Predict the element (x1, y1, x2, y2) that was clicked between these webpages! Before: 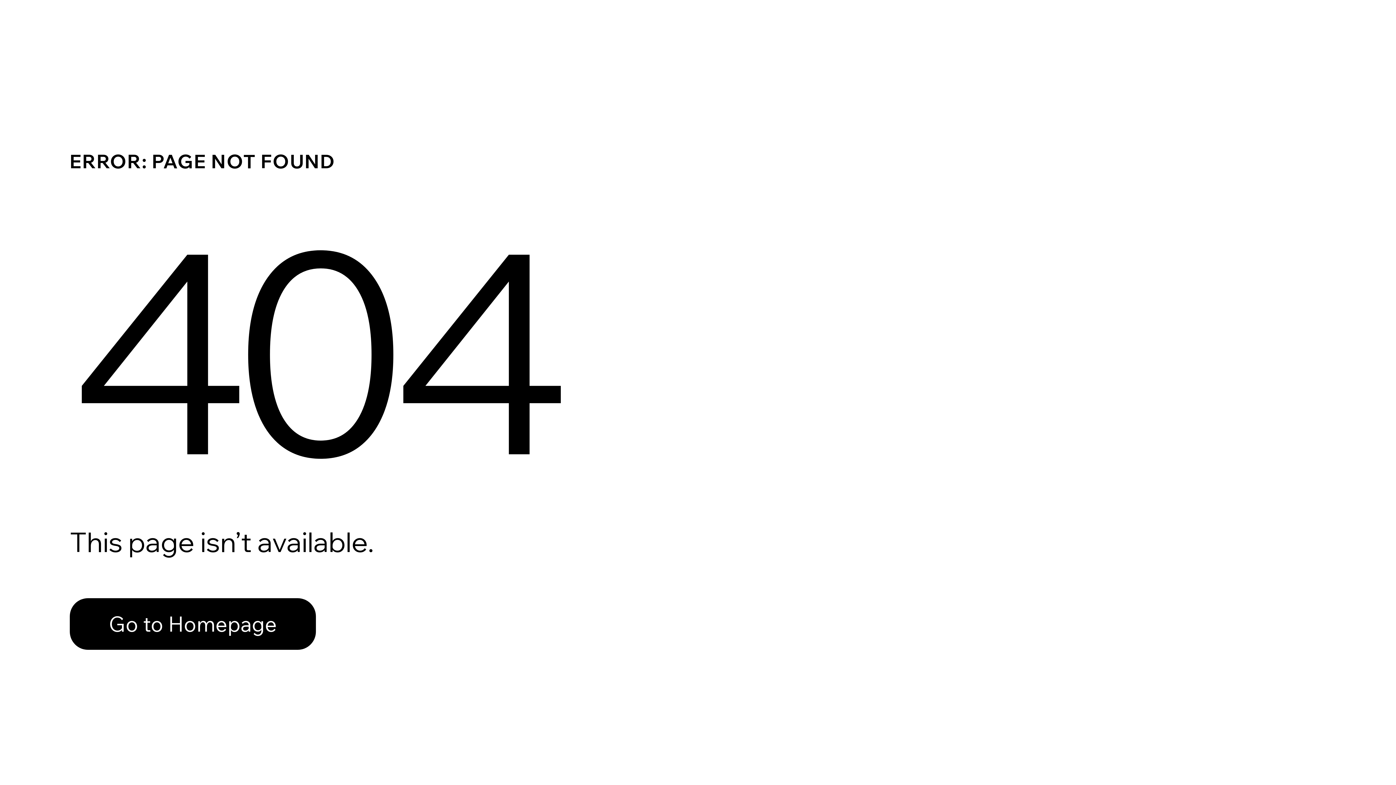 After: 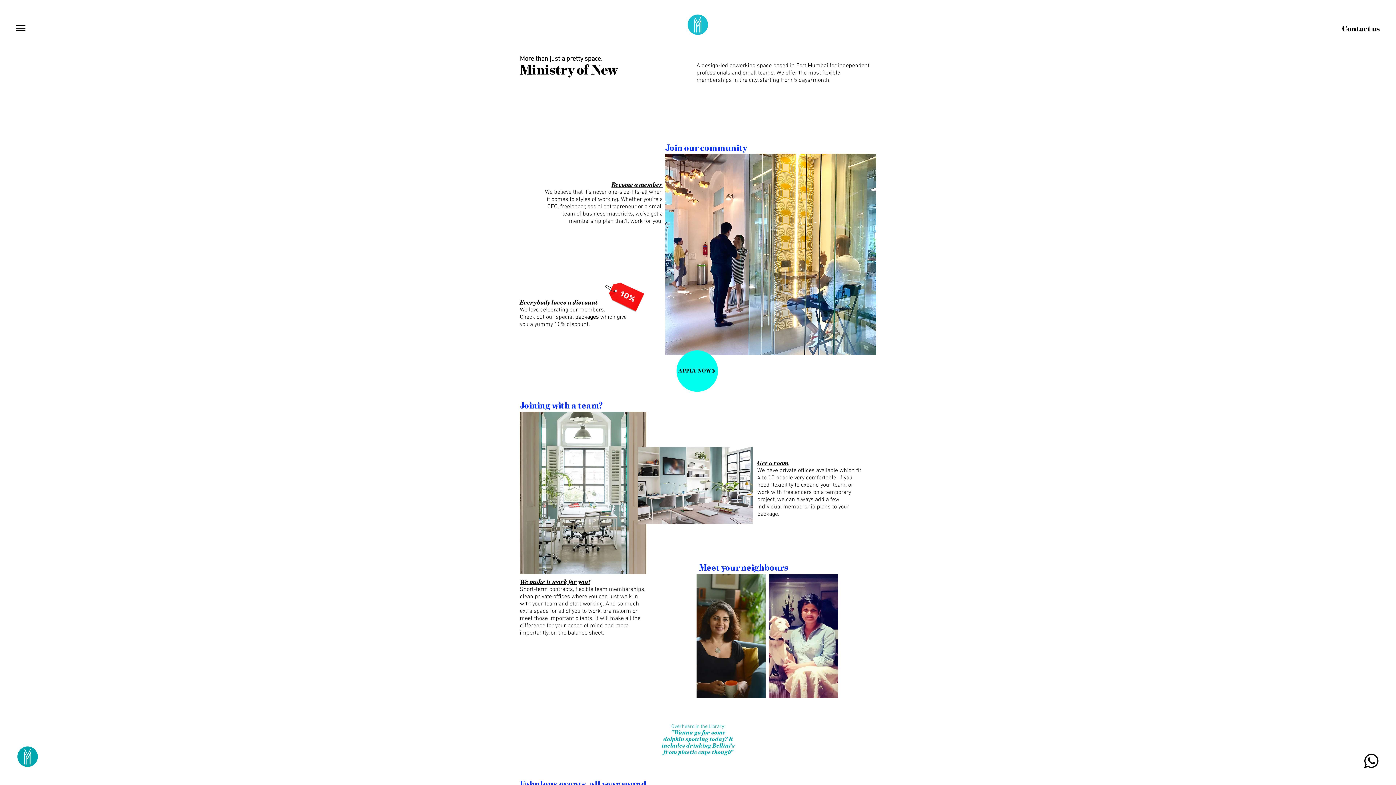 Action: label: Go to Homepage bbox: (69, 598, 316, 650)